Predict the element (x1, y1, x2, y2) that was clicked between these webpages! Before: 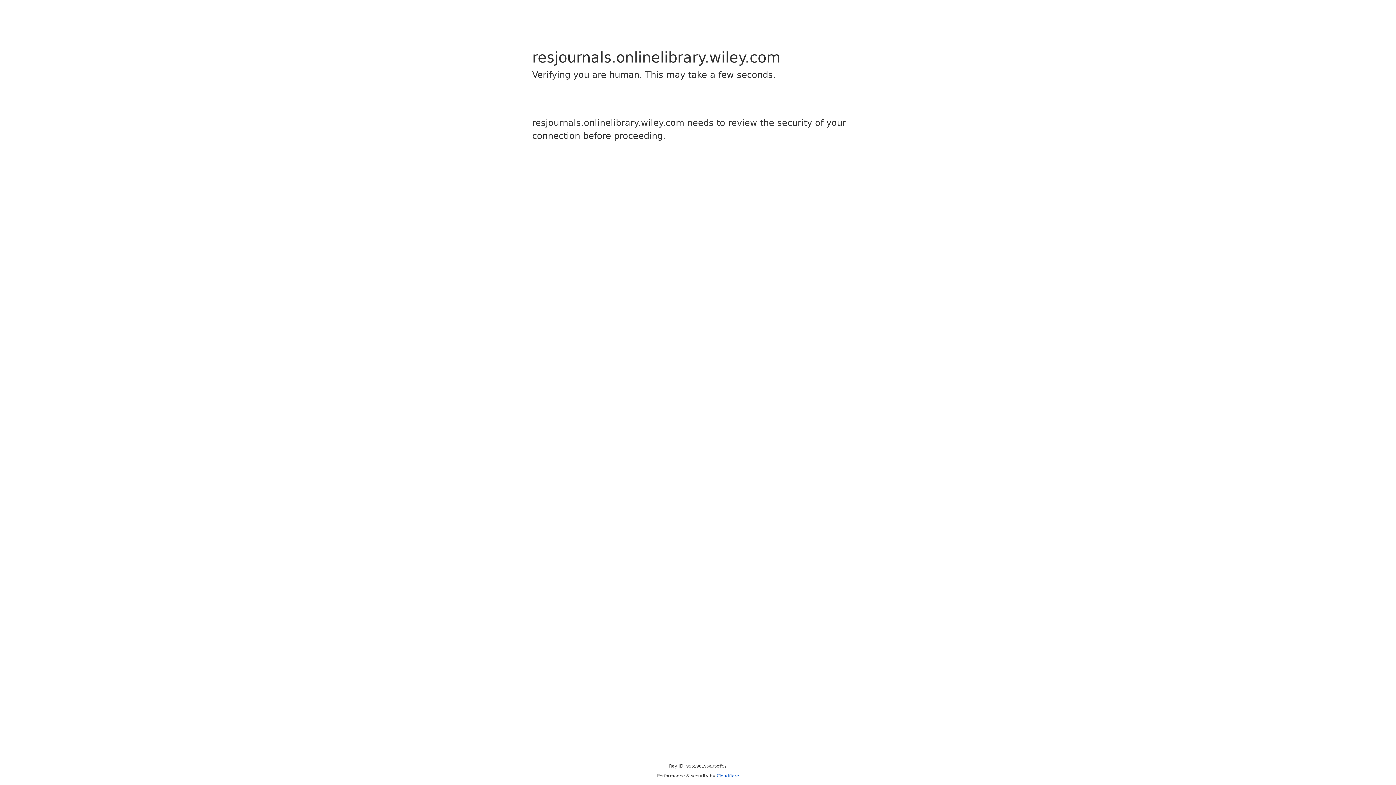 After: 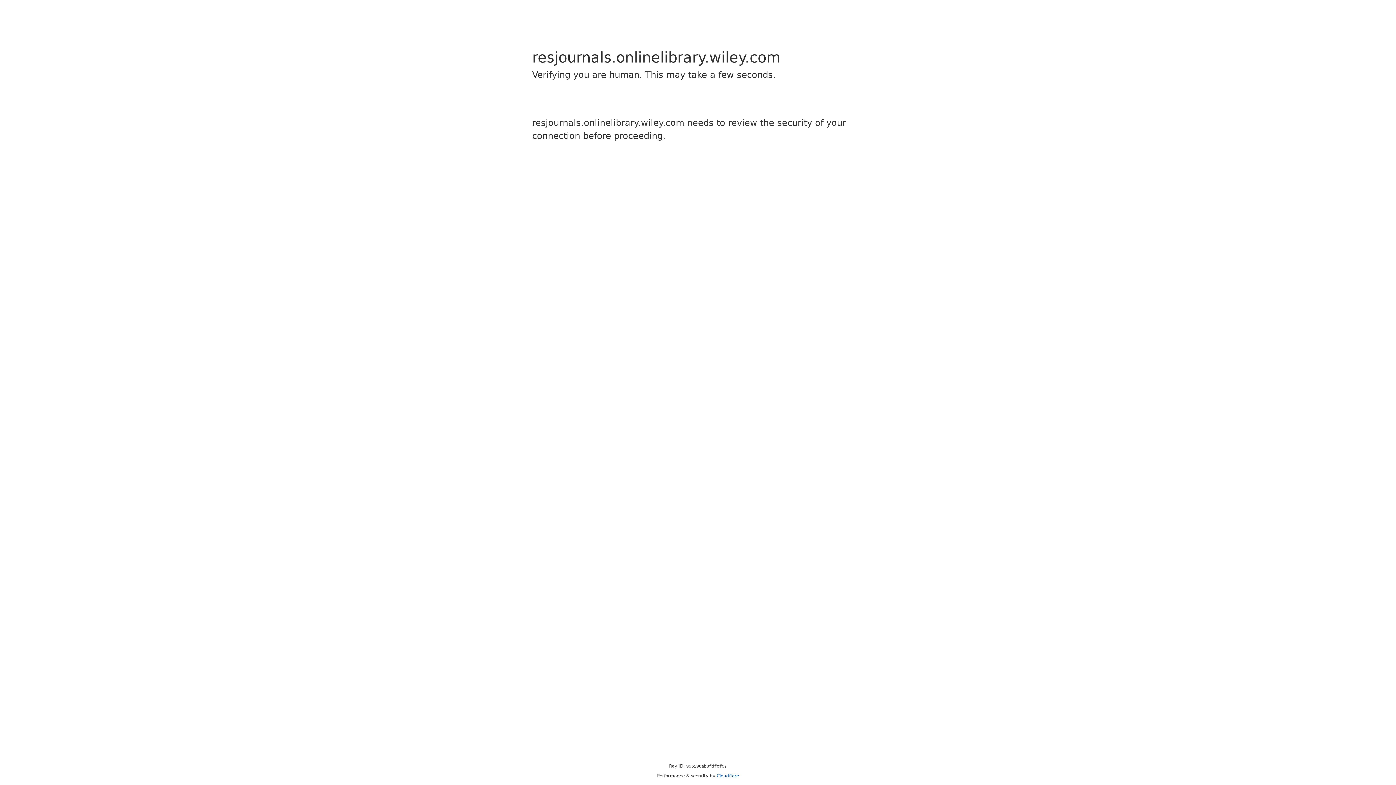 Action: label: Cloudflare bbox: (716, 773, 739, 778)